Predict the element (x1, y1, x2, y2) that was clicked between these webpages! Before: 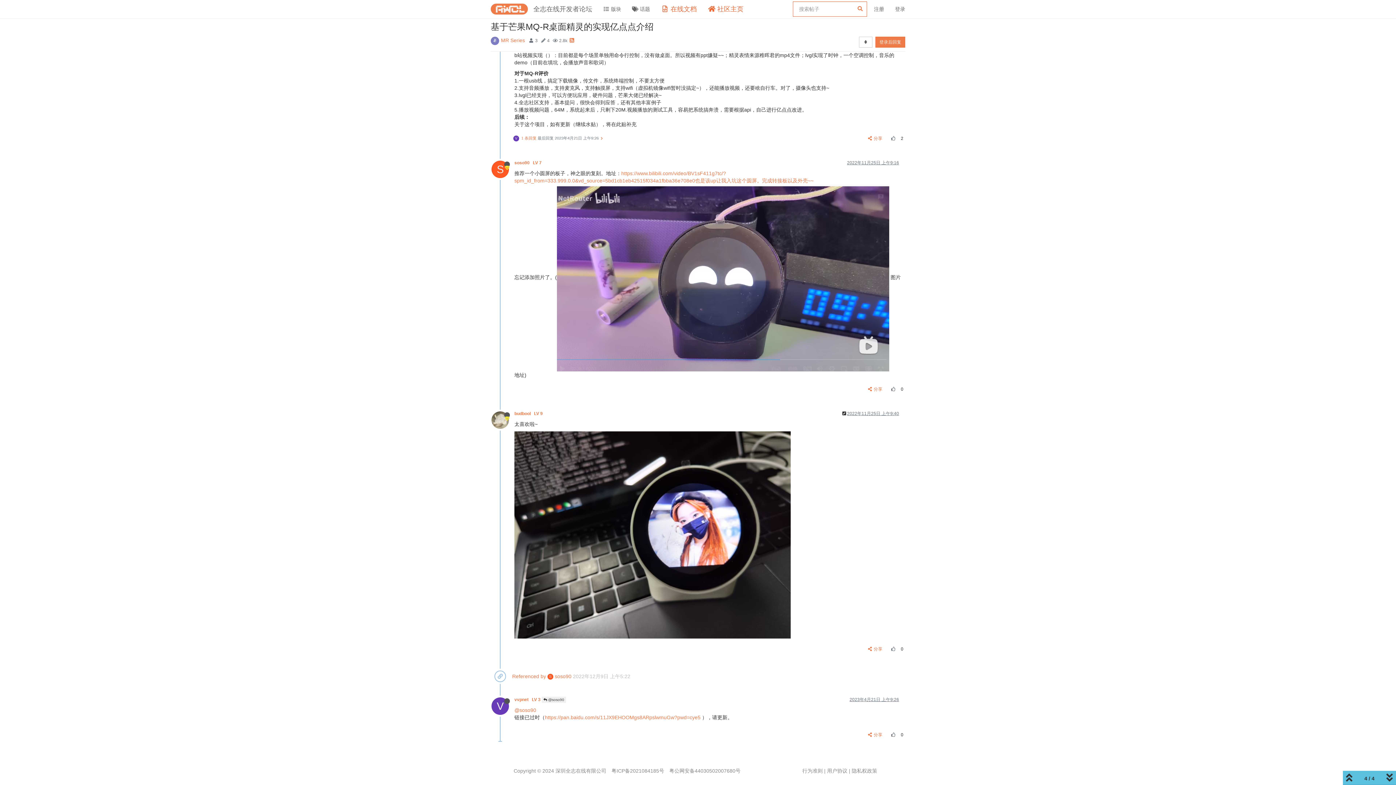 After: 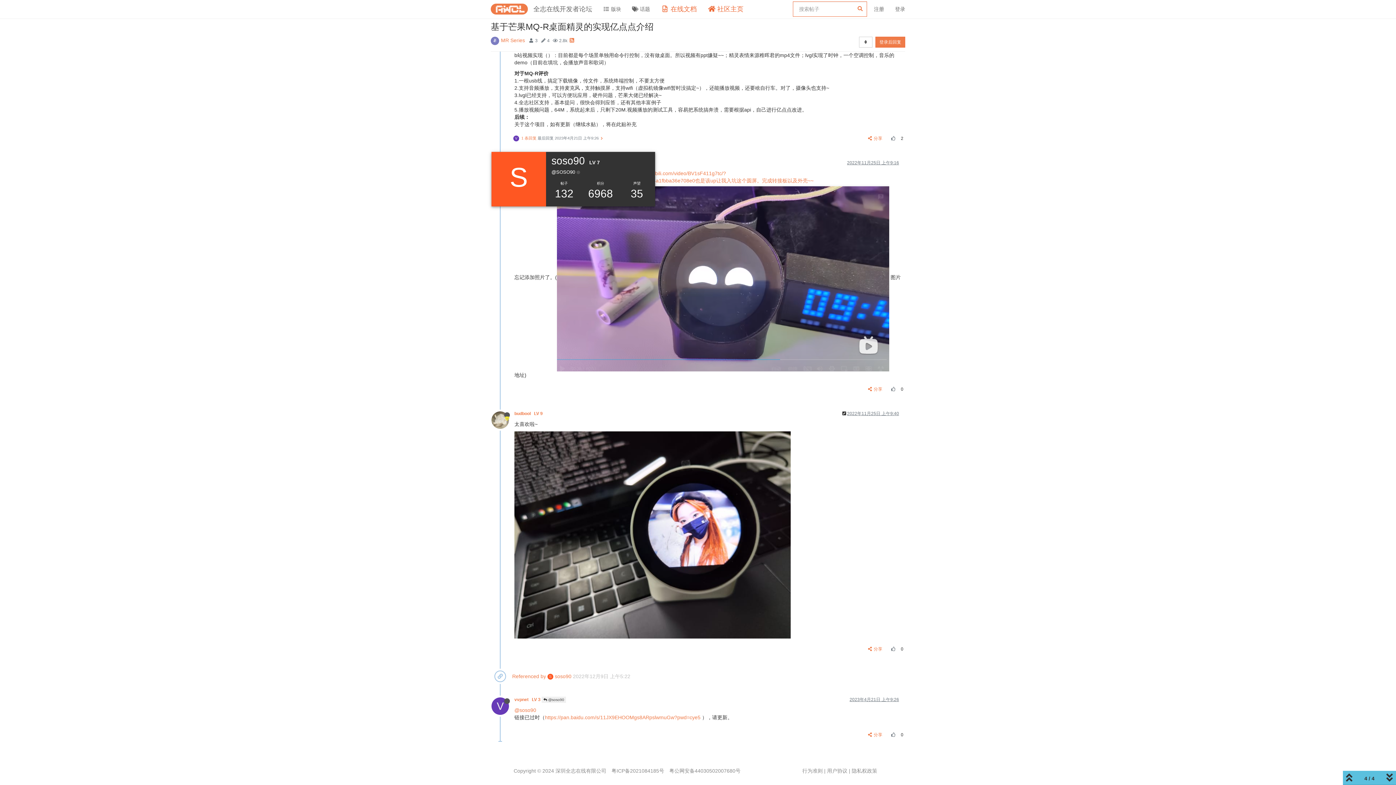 Action: label: S bbox: (491, 166, 514, 171)